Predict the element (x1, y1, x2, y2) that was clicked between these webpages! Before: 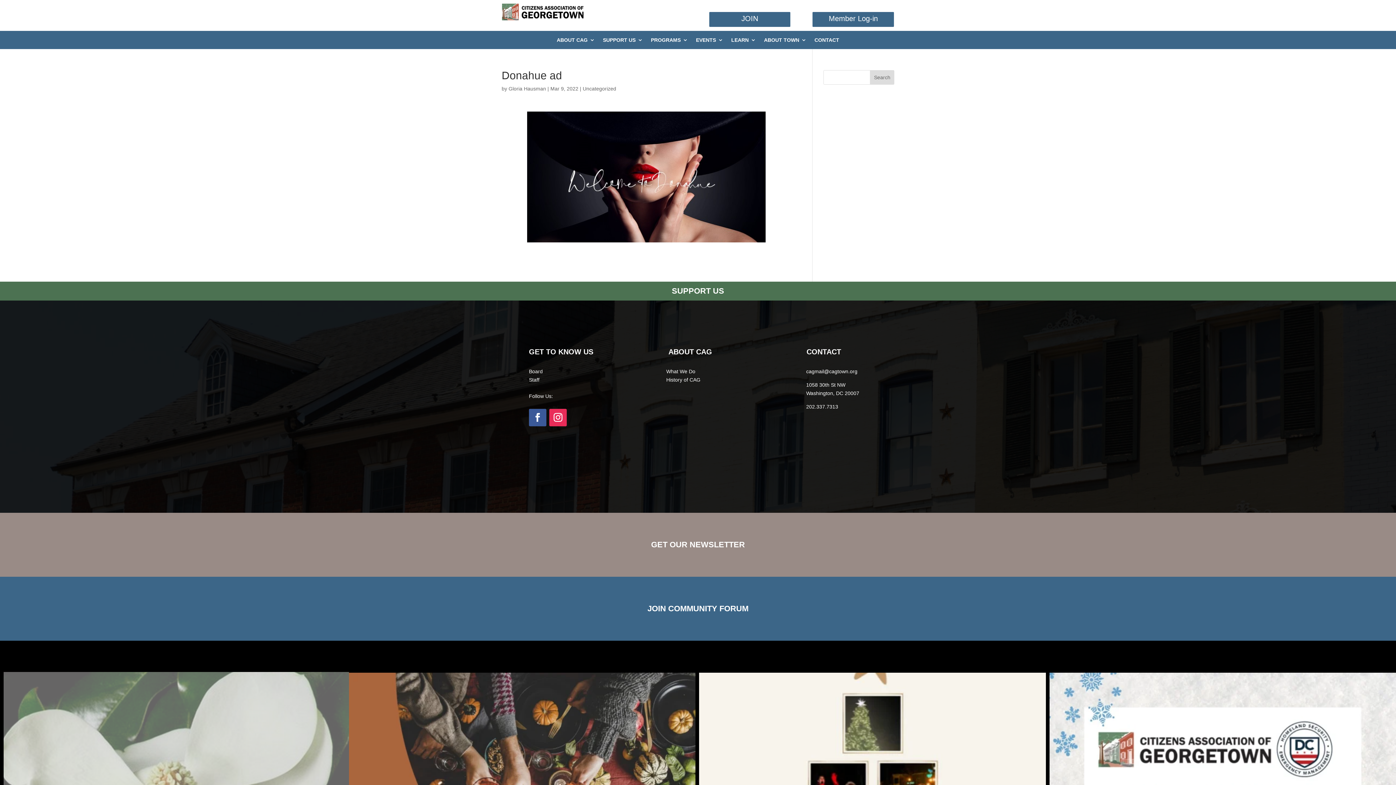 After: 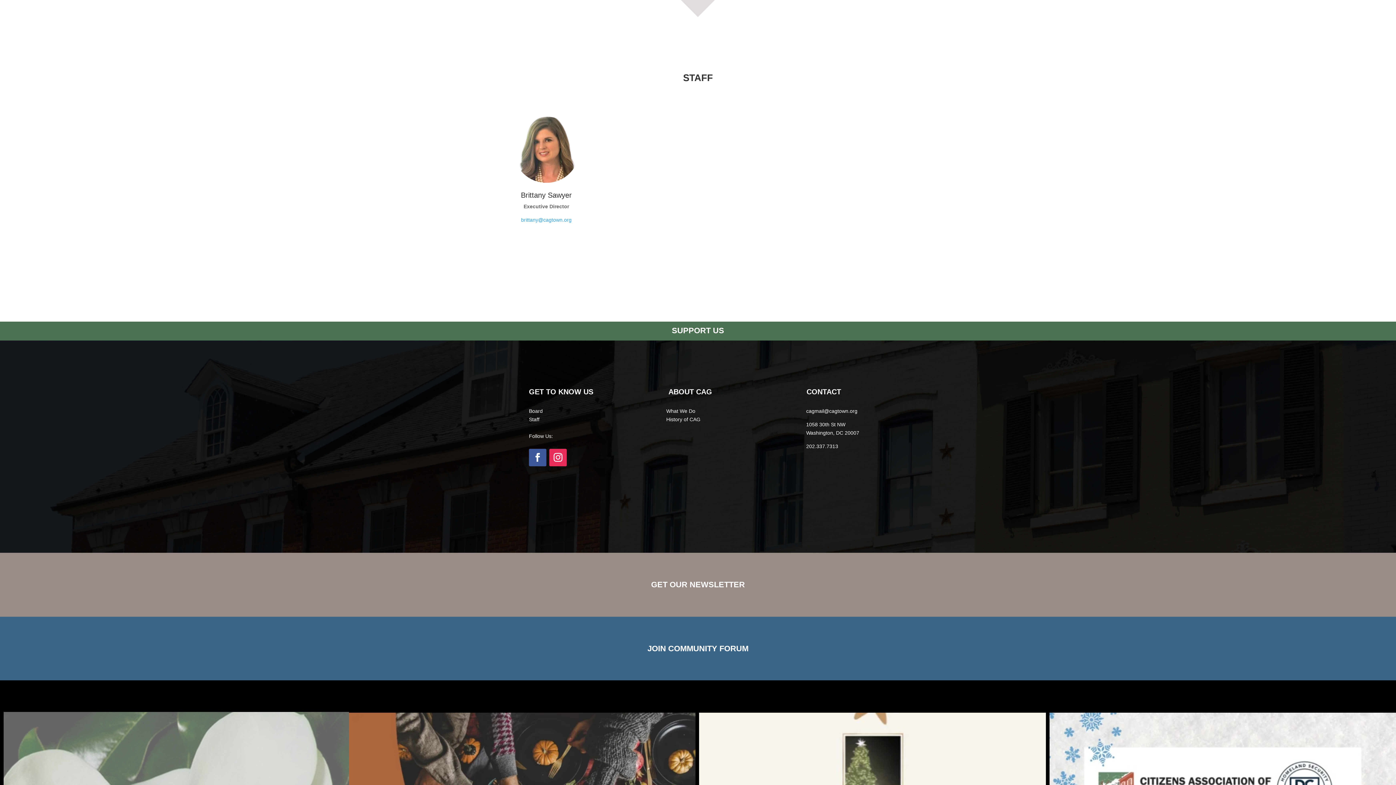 Action: bbox: (529, 376, 539, 382) label: Staff